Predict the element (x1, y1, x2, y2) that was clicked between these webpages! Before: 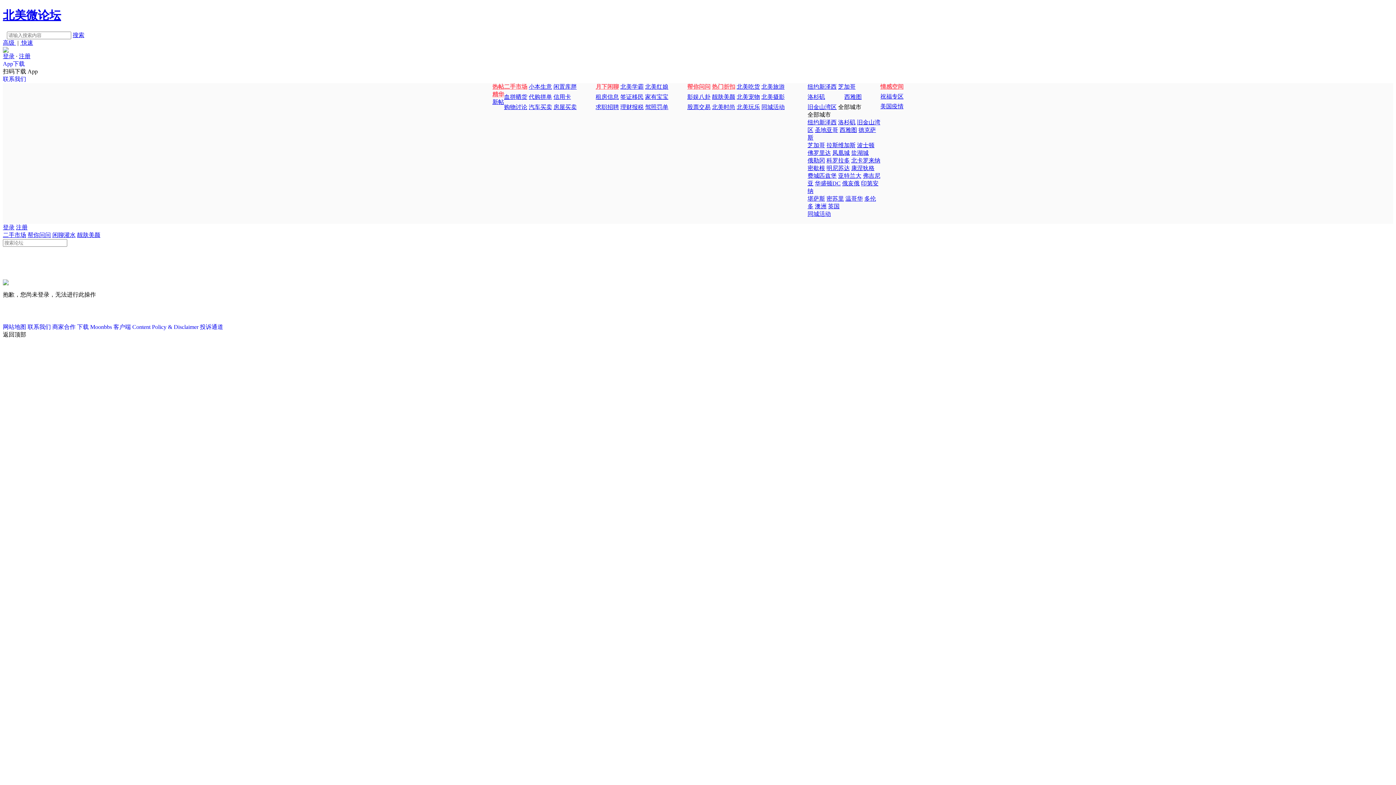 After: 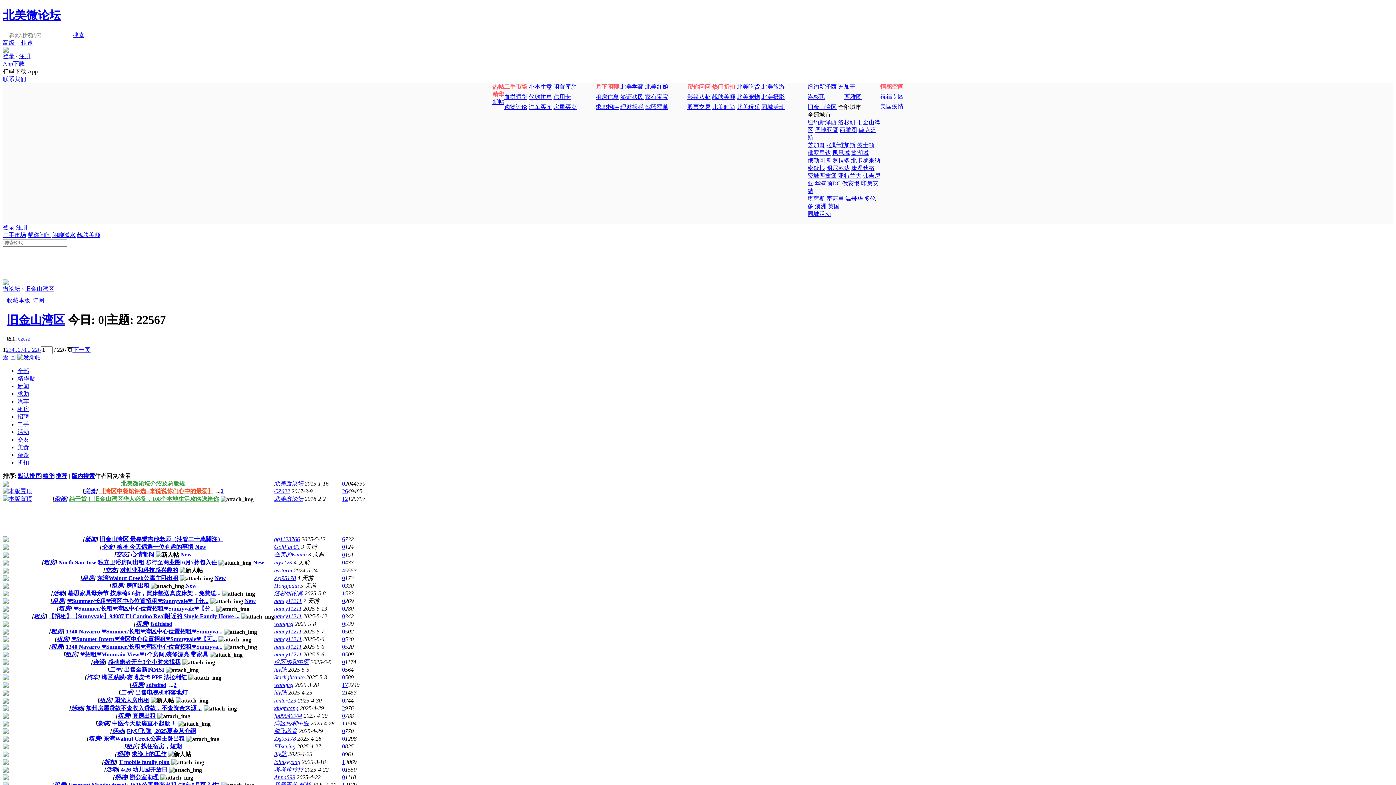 Action: bbox: (807, 103, 836, 110) label: 旧金山湾区